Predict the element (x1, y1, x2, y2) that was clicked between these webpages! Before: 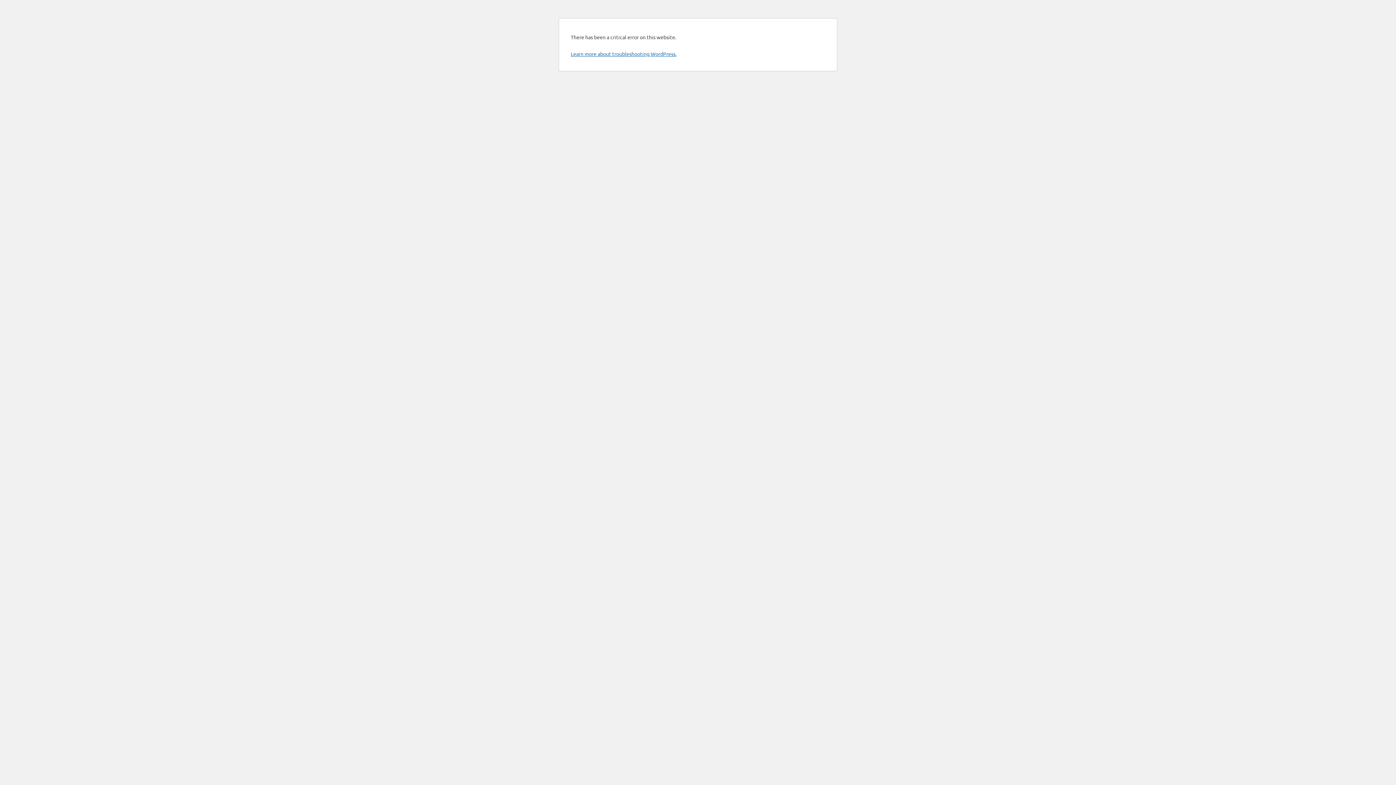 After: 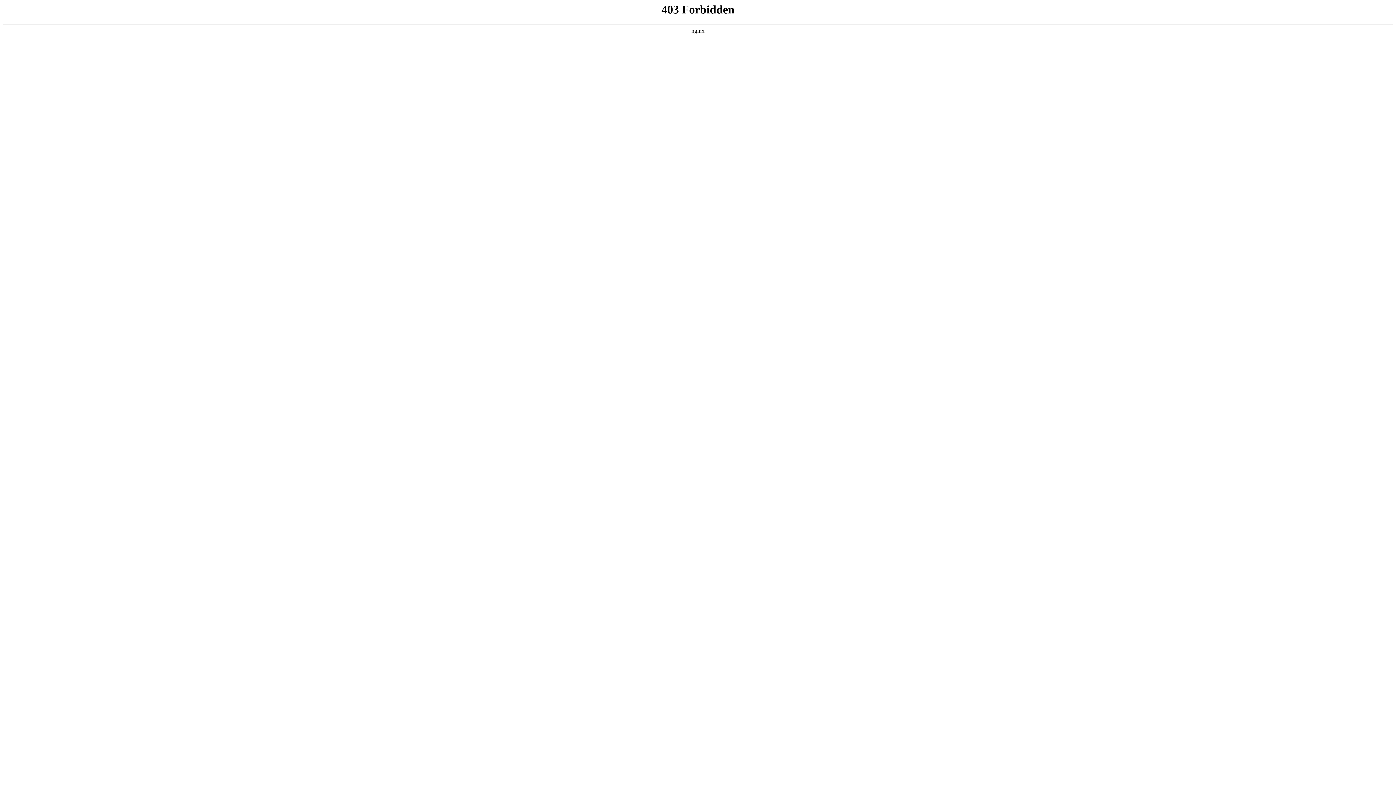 Action: bbox: (570, 50, 676, 57) label: Learn more about troubleshooting WordPress.